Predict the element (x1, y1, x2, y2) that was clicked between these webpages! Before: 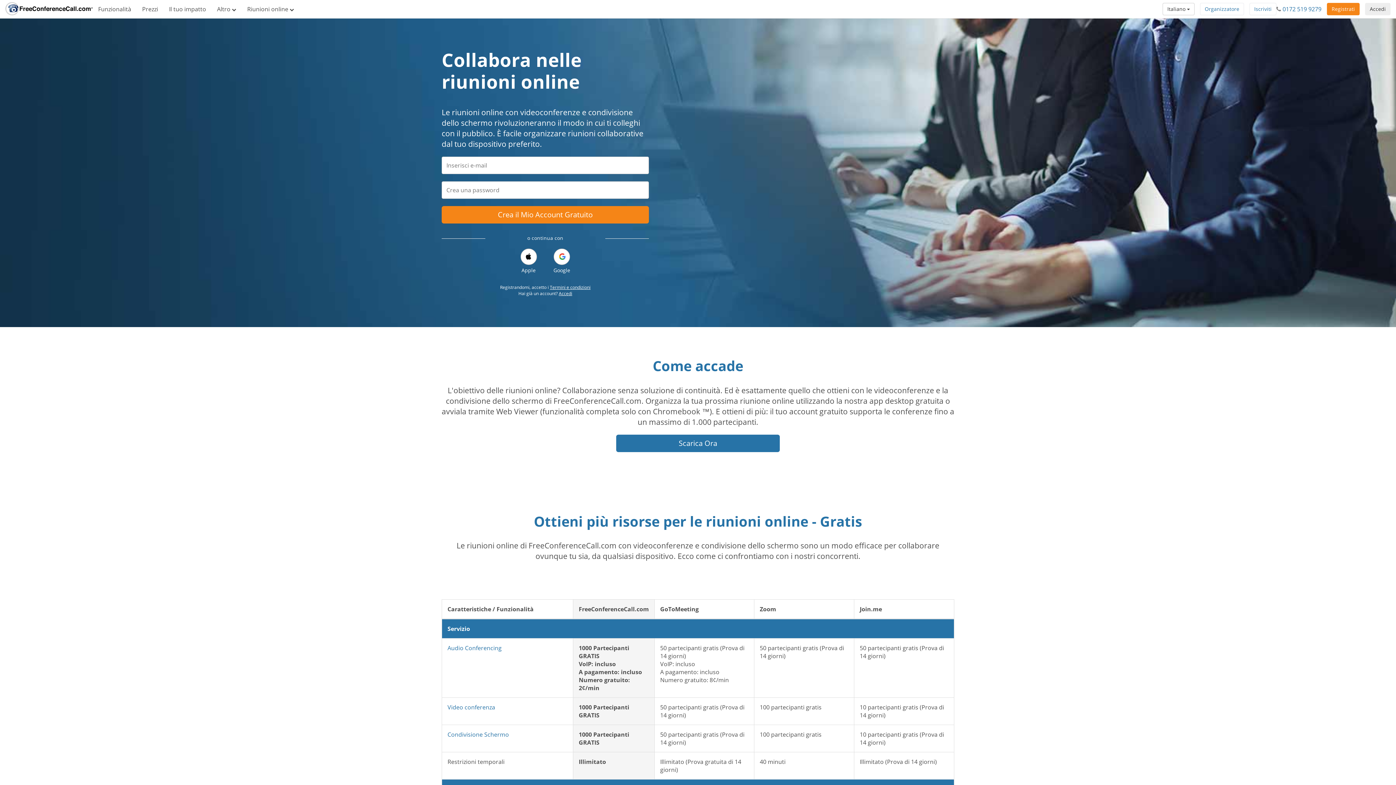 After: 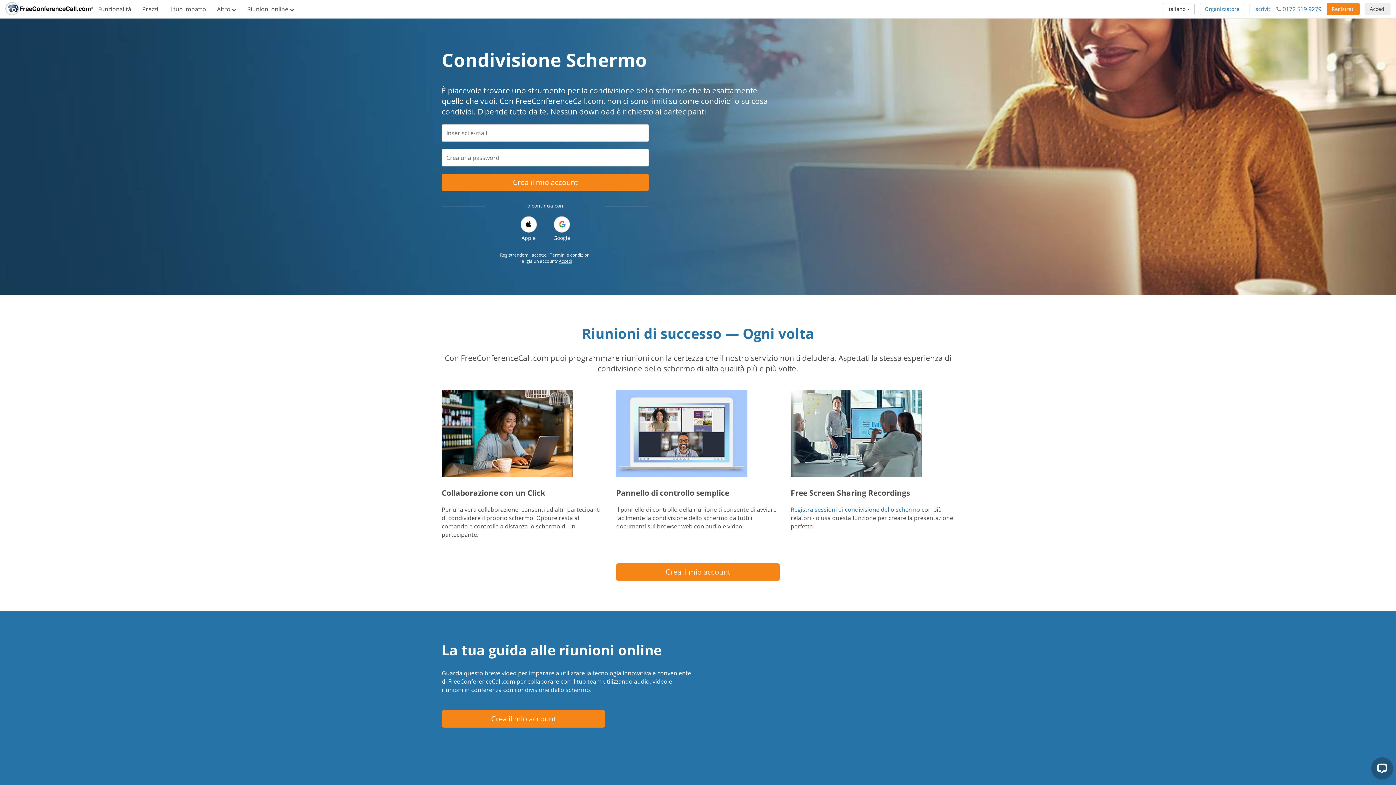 Action: label: Condivisione Schermo bbox: (447, 730, 509, 738)